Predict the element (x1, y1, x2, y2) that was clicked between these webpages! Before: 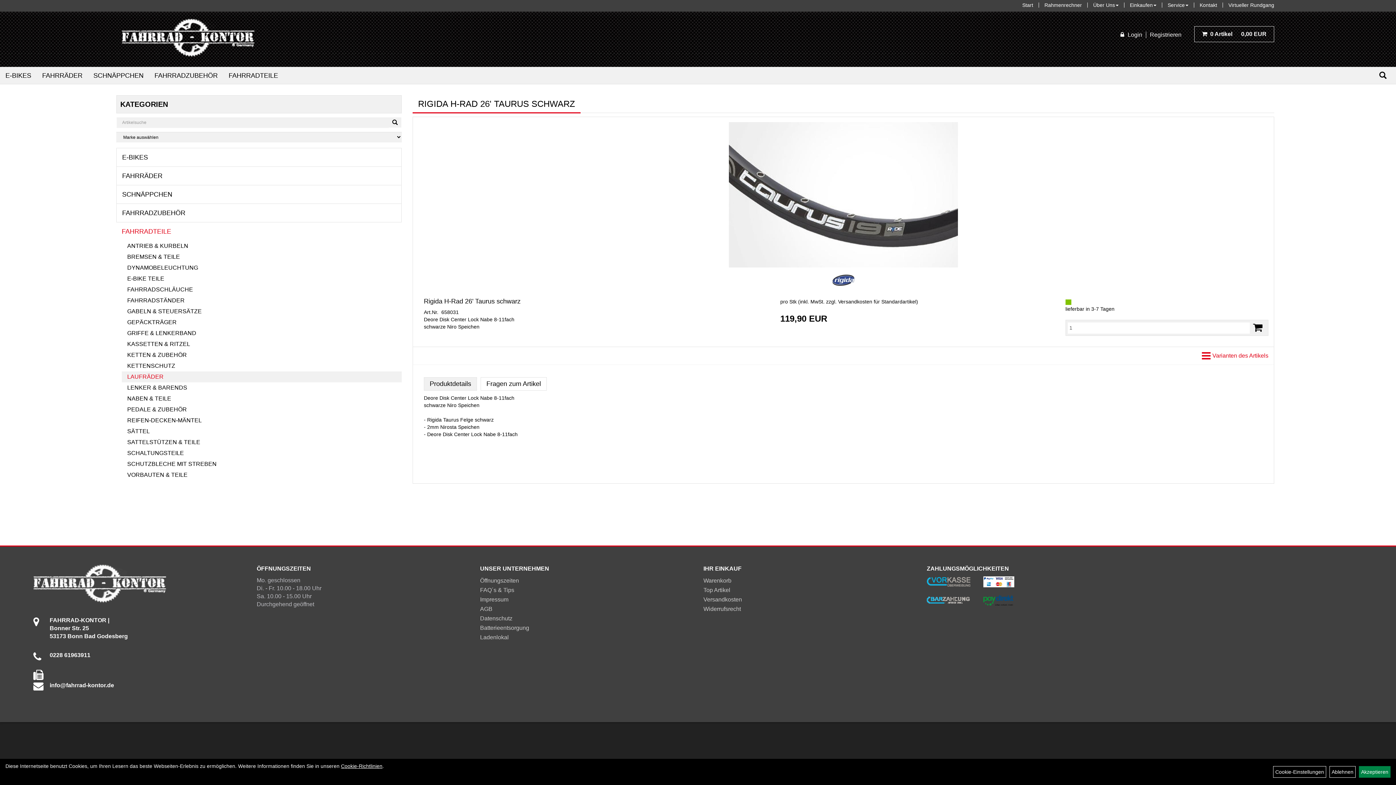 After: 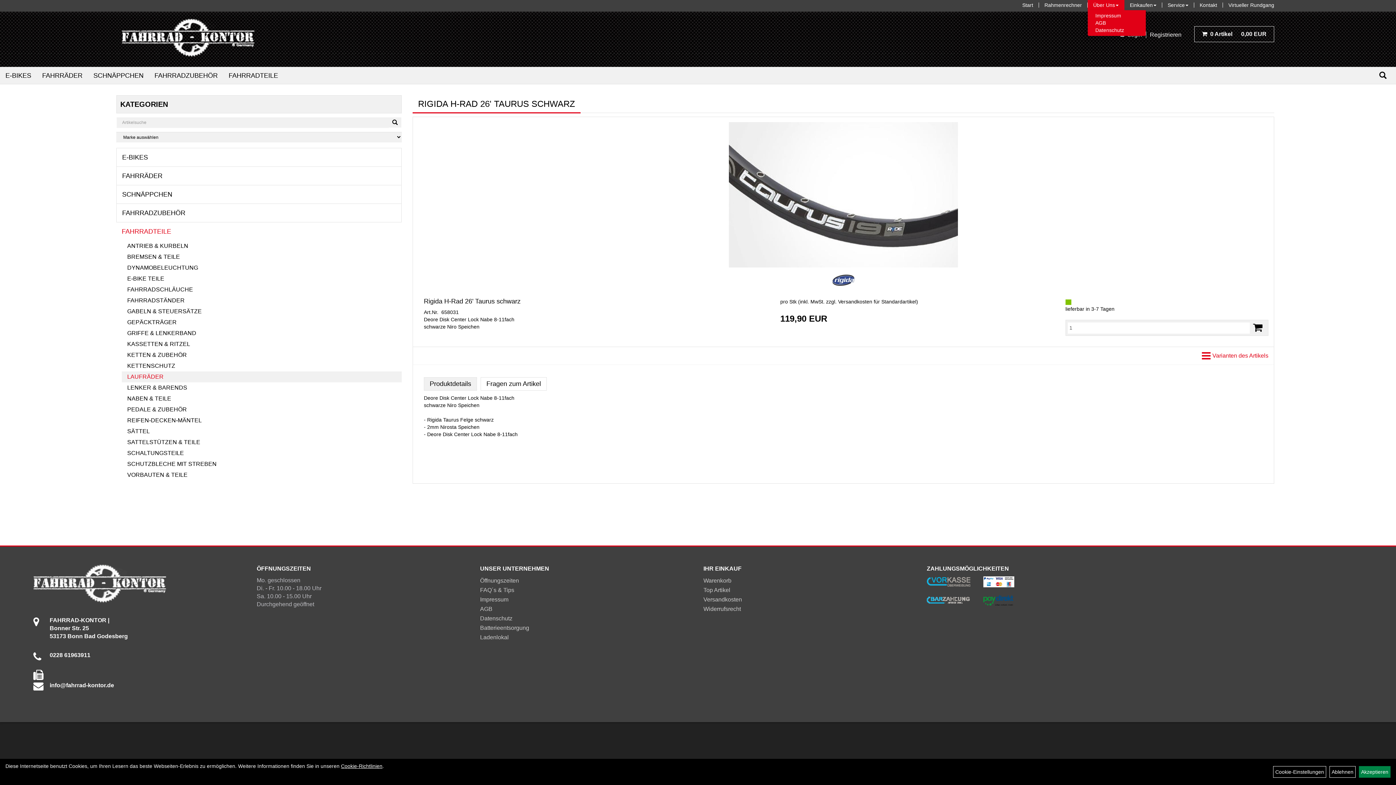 Action: label: Über Uns bbox: (1087, 2, 1124, 7)